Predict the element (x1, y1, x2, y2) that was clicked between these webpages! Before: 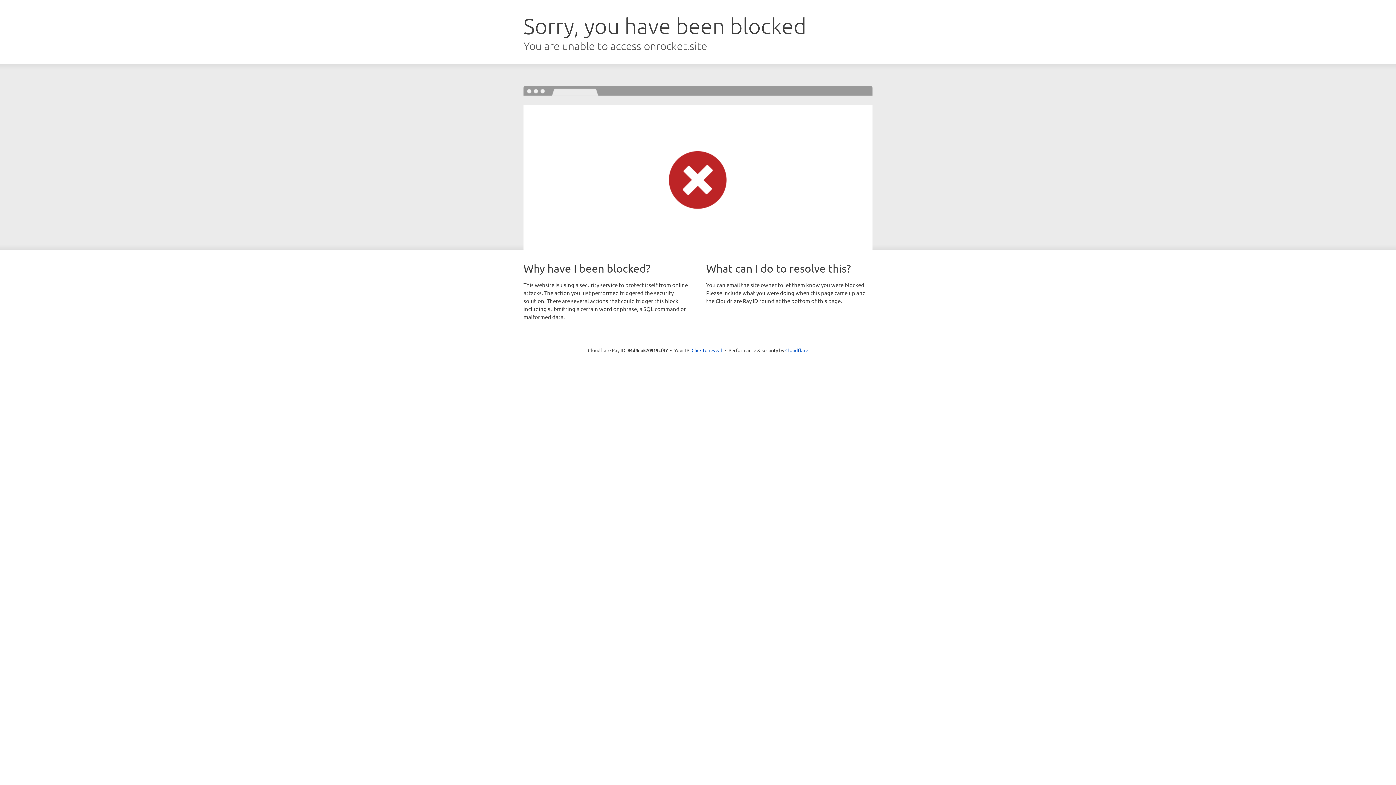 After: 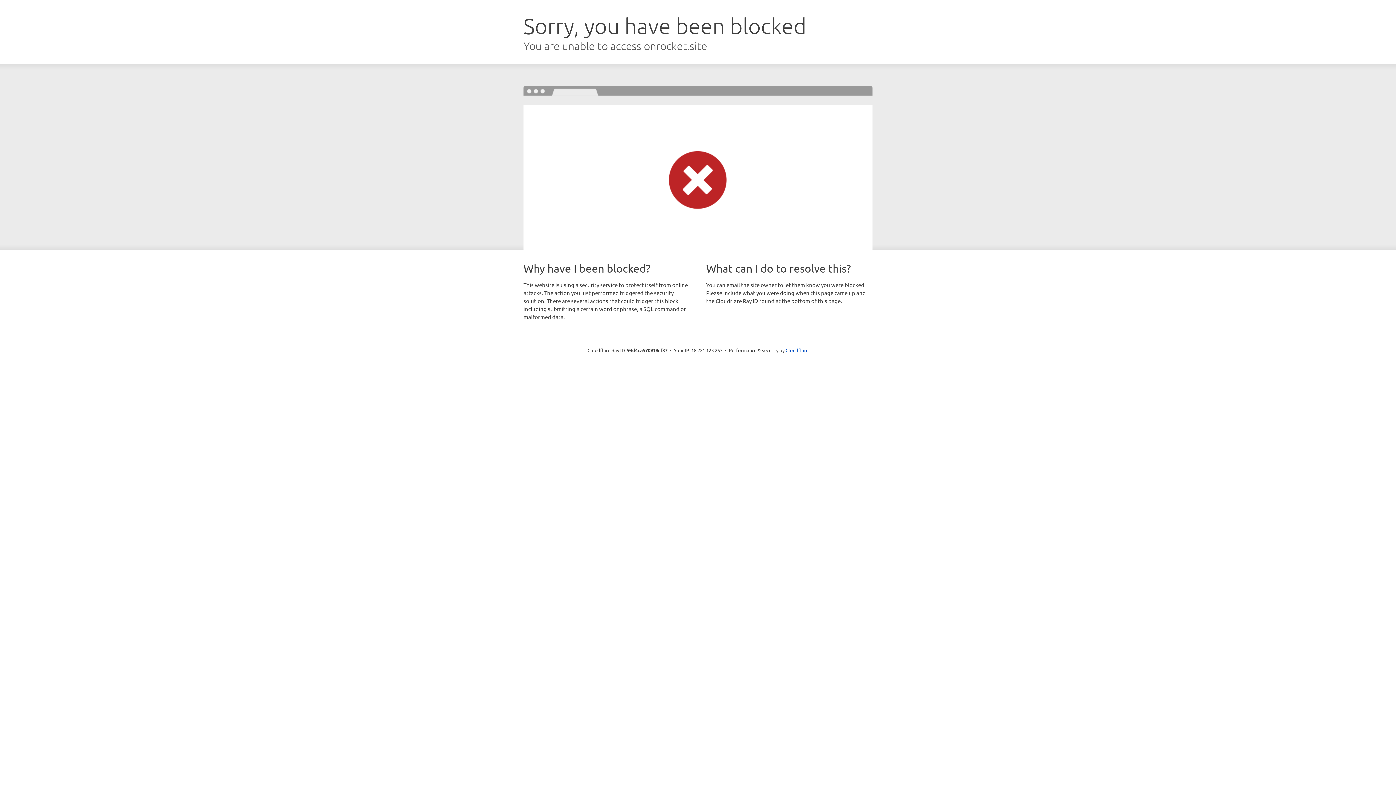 Action: label: Click to reveal bbox: (691, 346, 722, 353)